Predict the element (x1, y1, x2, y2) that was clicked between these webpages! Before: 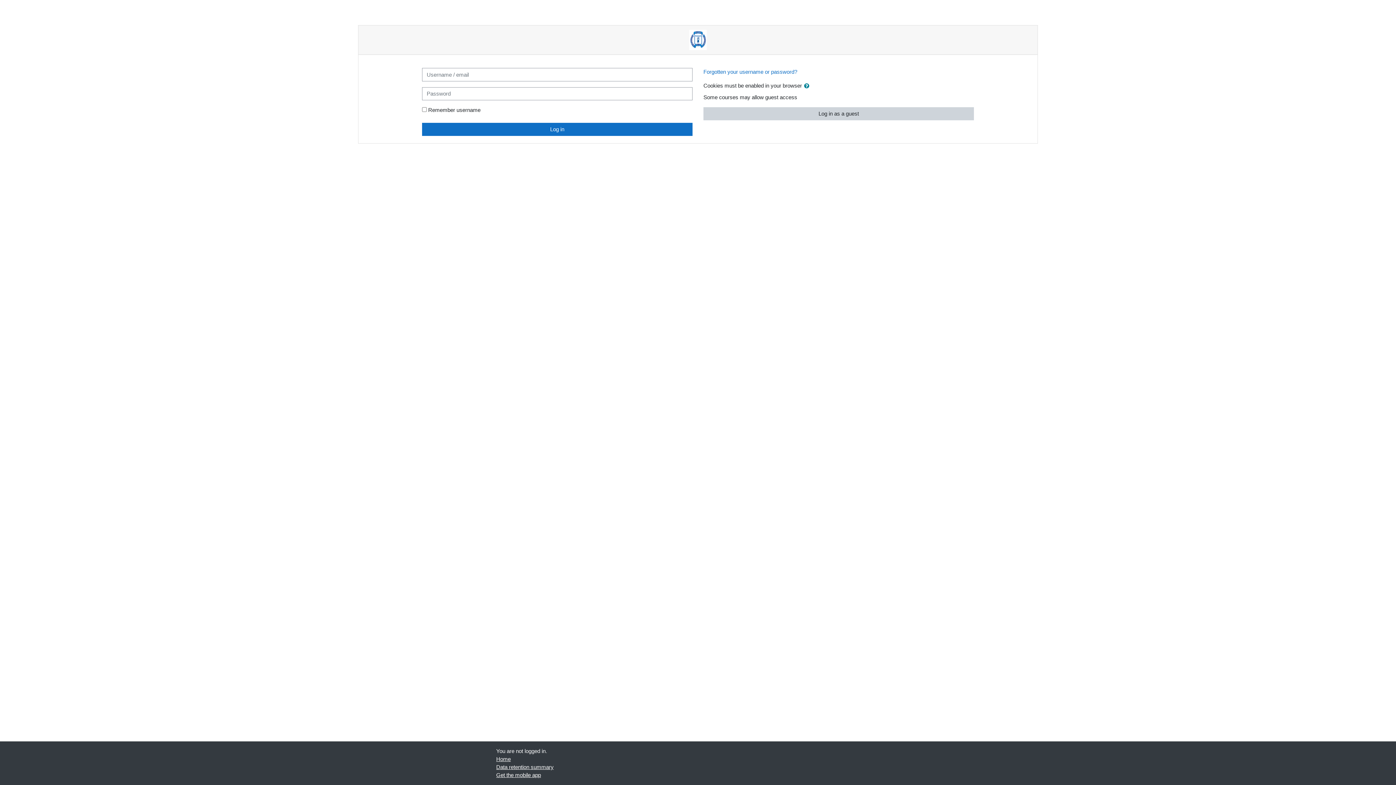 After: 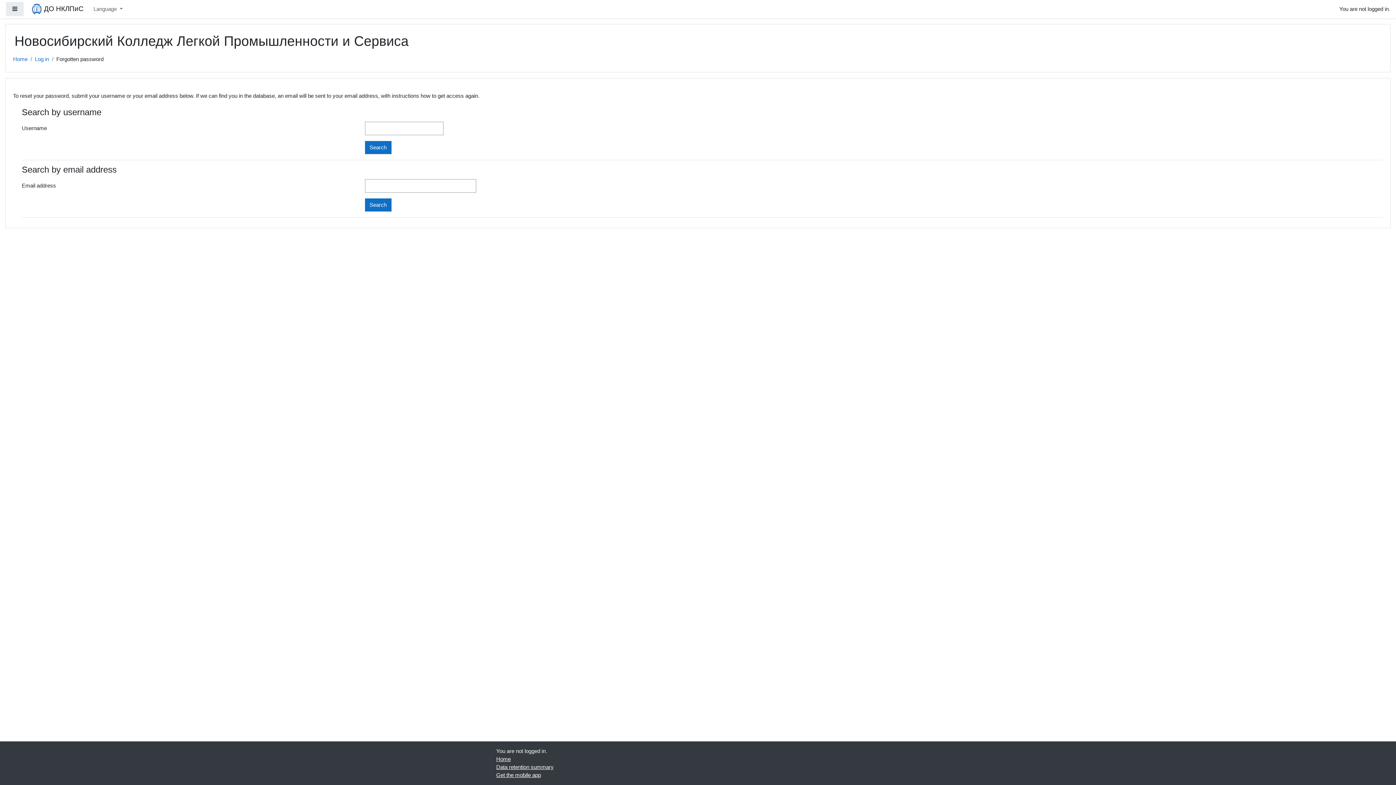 Action: label: Forgotten your username or password? bbox: (703, 68, 797, 74)